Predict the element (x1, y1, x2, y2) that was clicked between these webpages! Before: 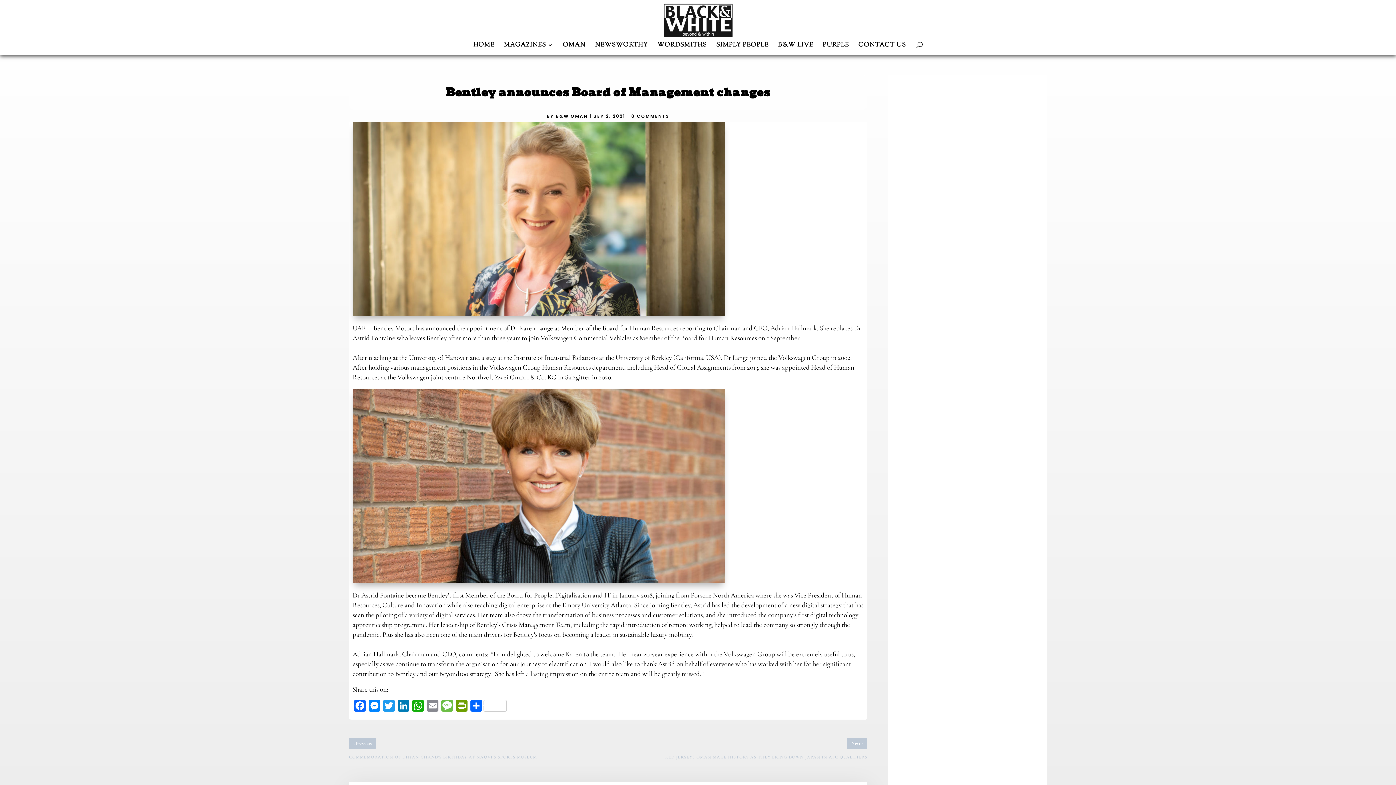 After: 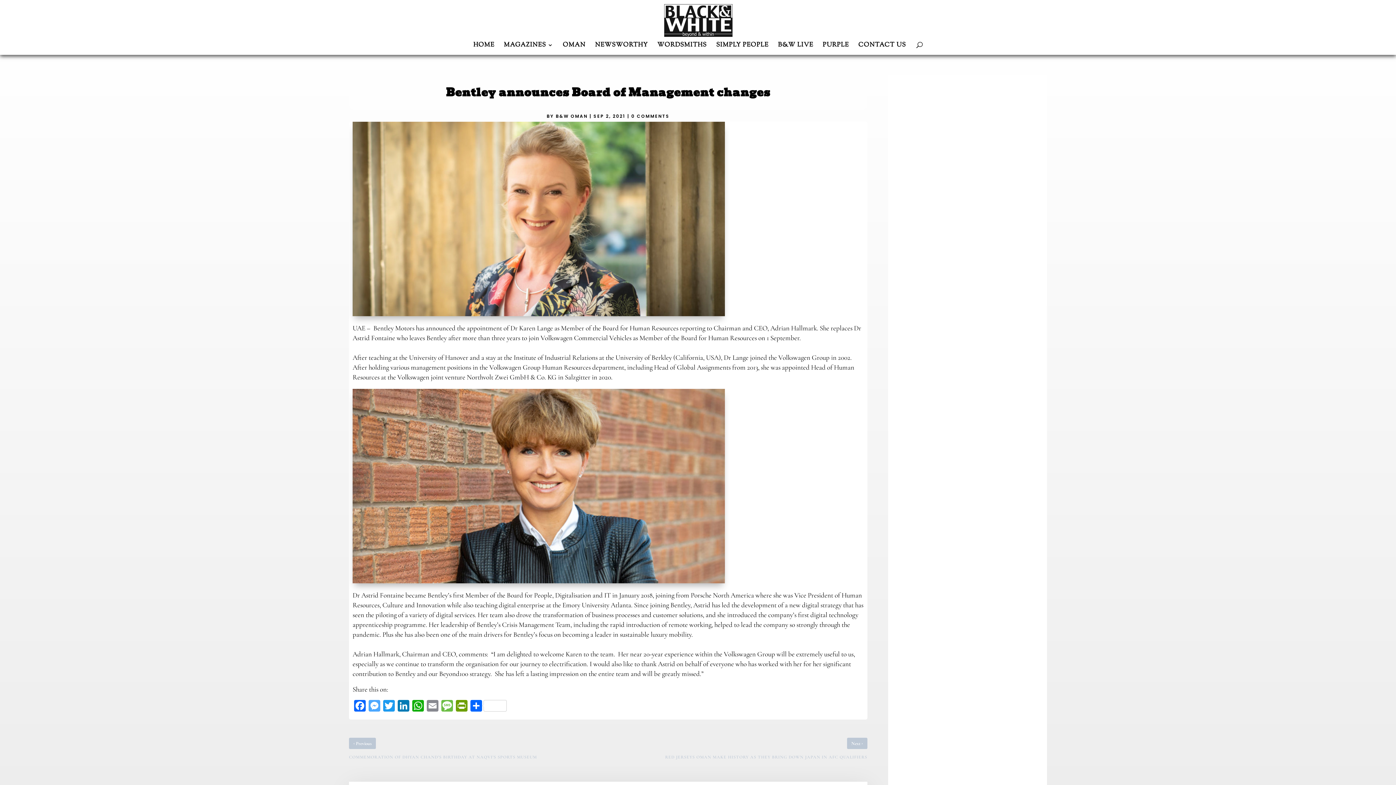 Action: label: Messenger bbox: (367, 700, 381, 714)